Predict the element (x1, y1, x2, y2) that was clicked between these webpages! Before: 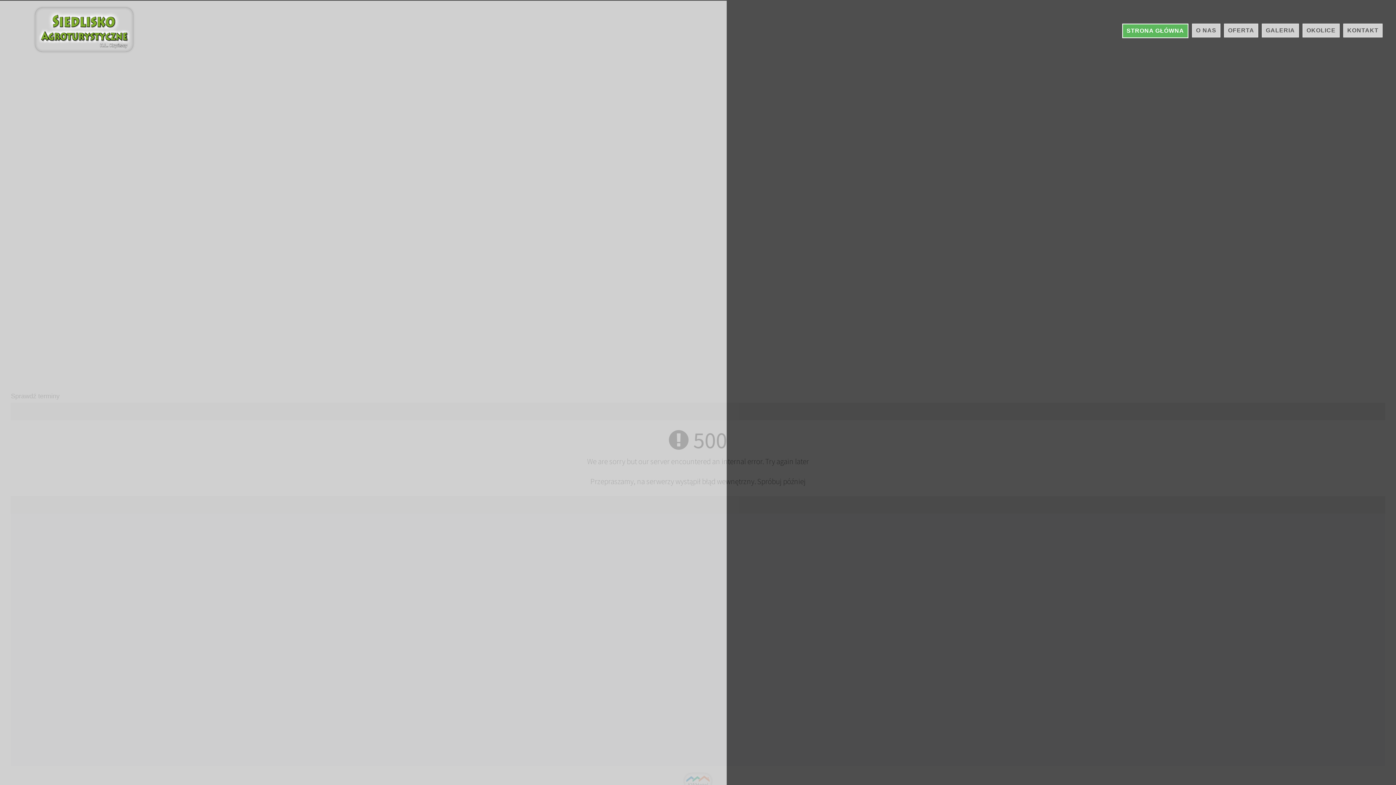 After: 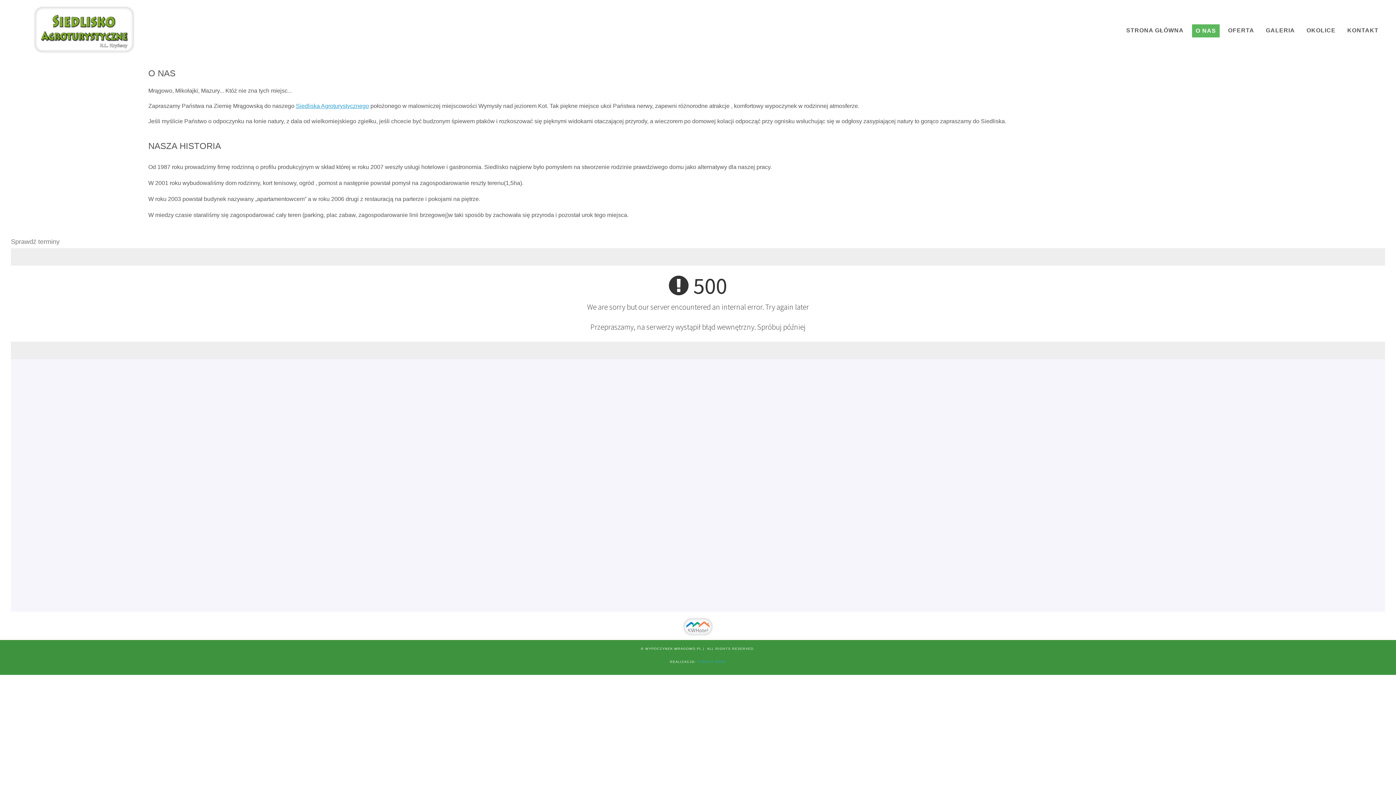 Action: bbox: (1192, 23, 1220, 37) label: O NAS